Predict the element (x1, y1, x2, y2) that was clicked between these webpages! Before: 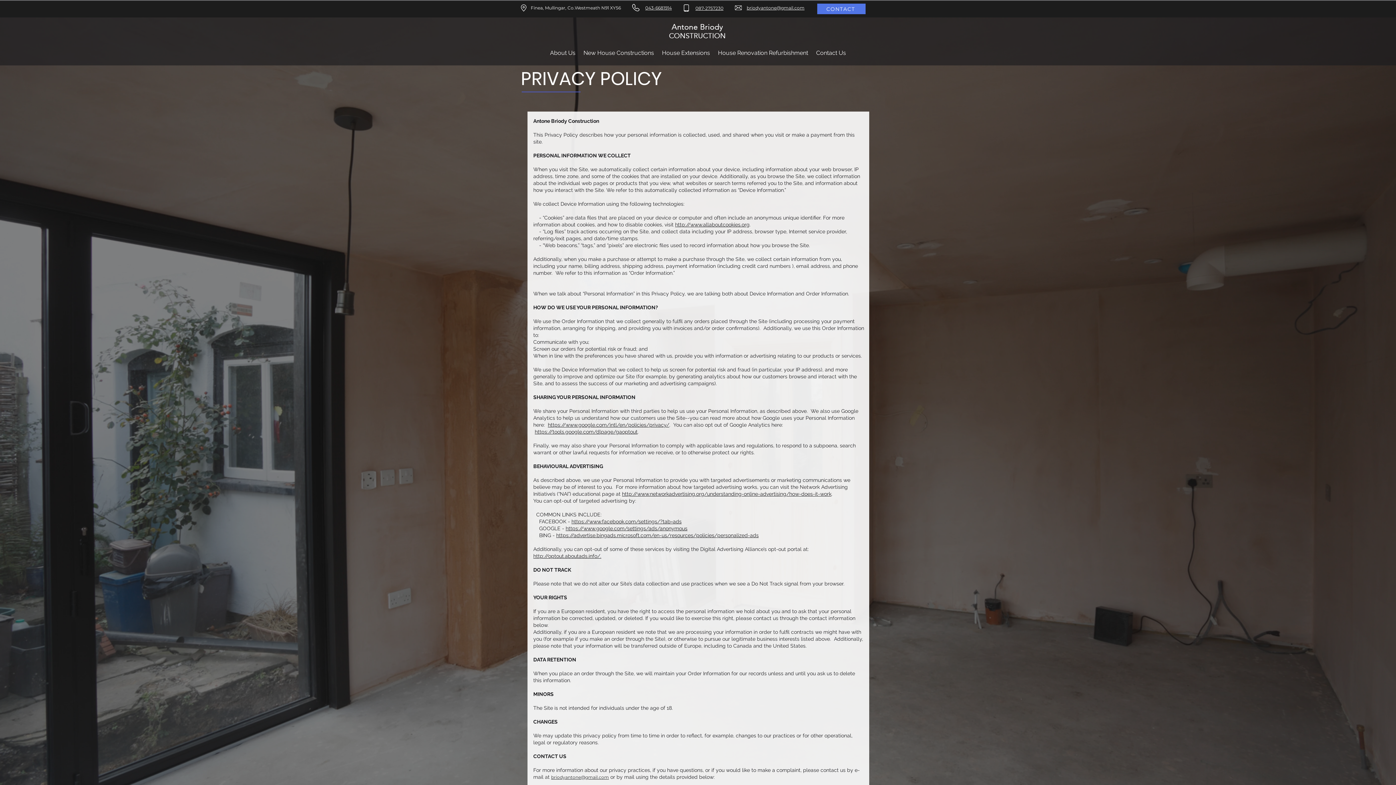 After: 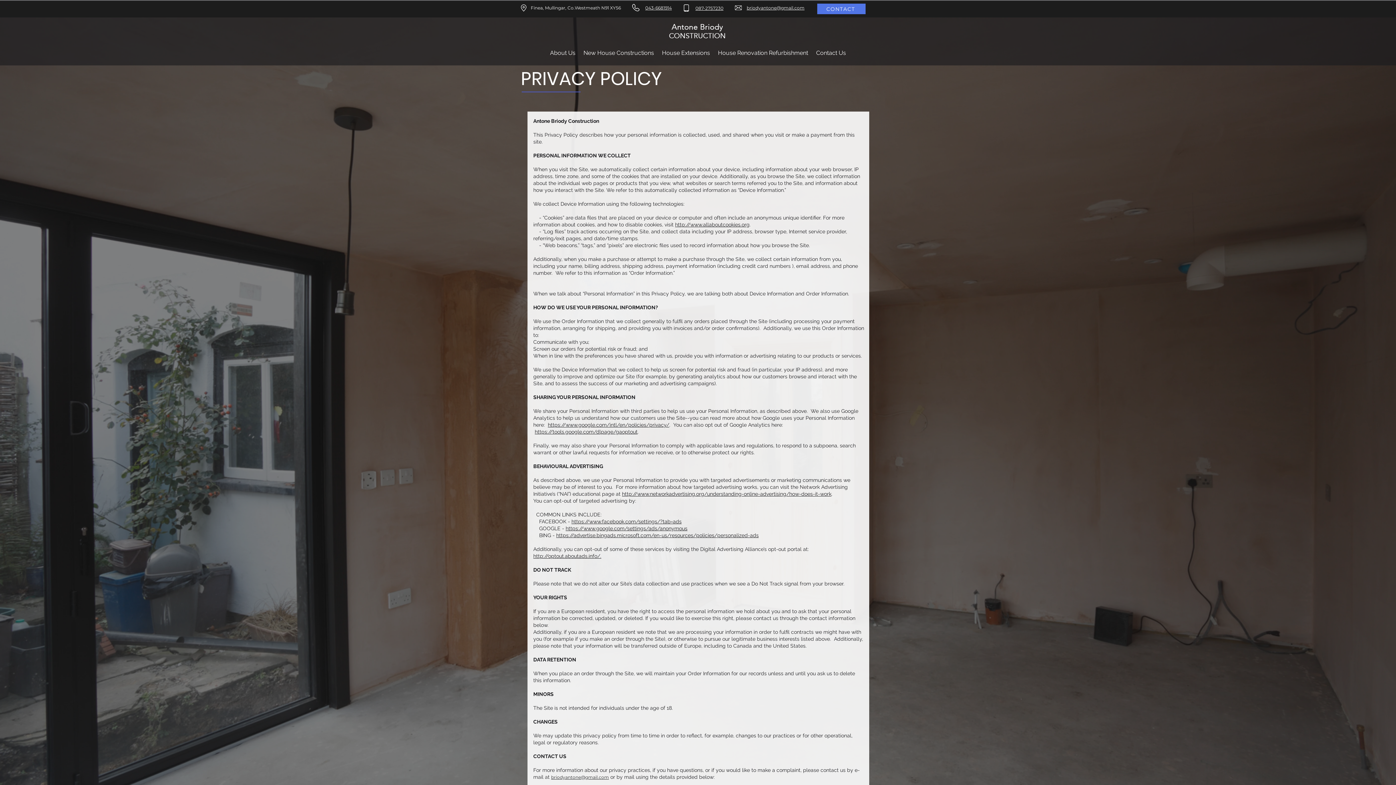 Action: label: https://www.facebook.com/settings/?tab=ads bbox: (571, 518, 681, 524)